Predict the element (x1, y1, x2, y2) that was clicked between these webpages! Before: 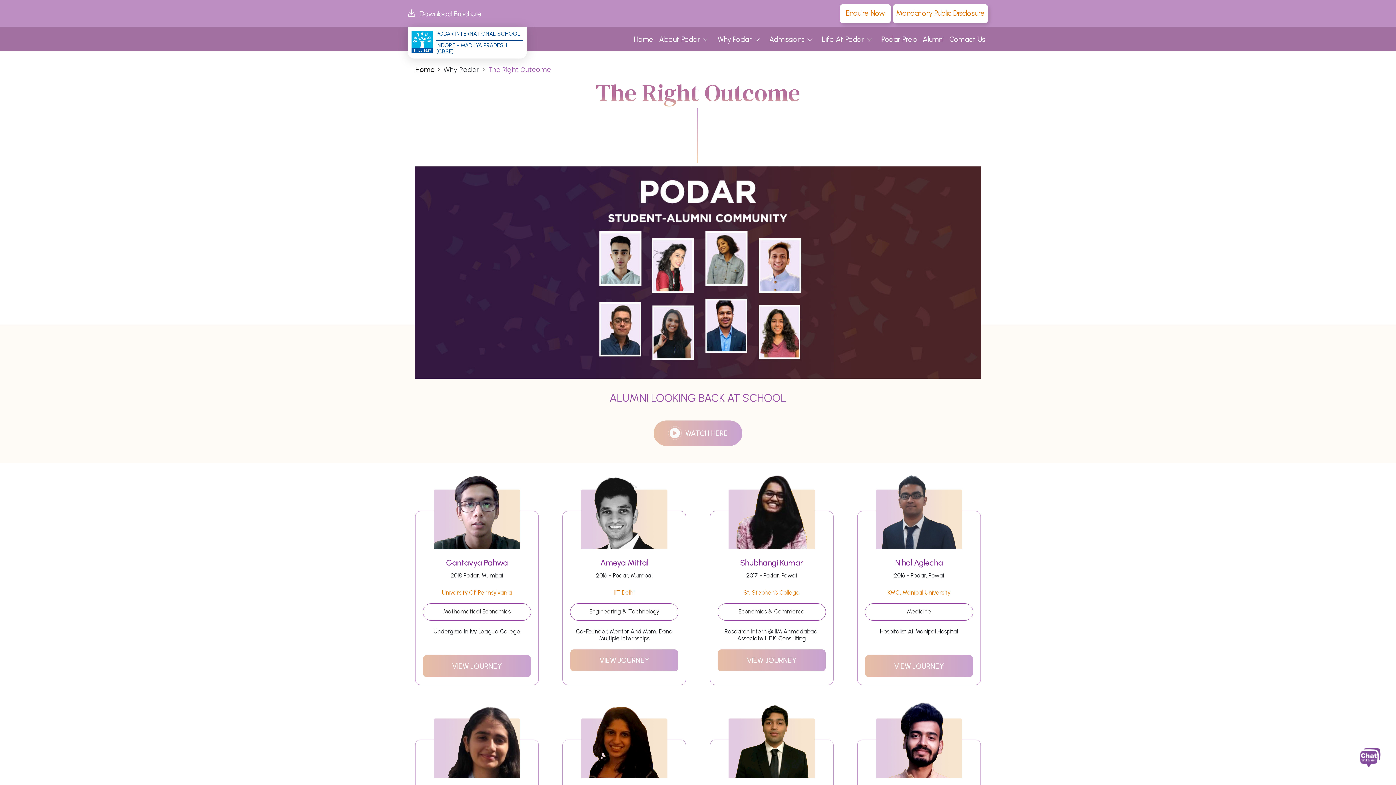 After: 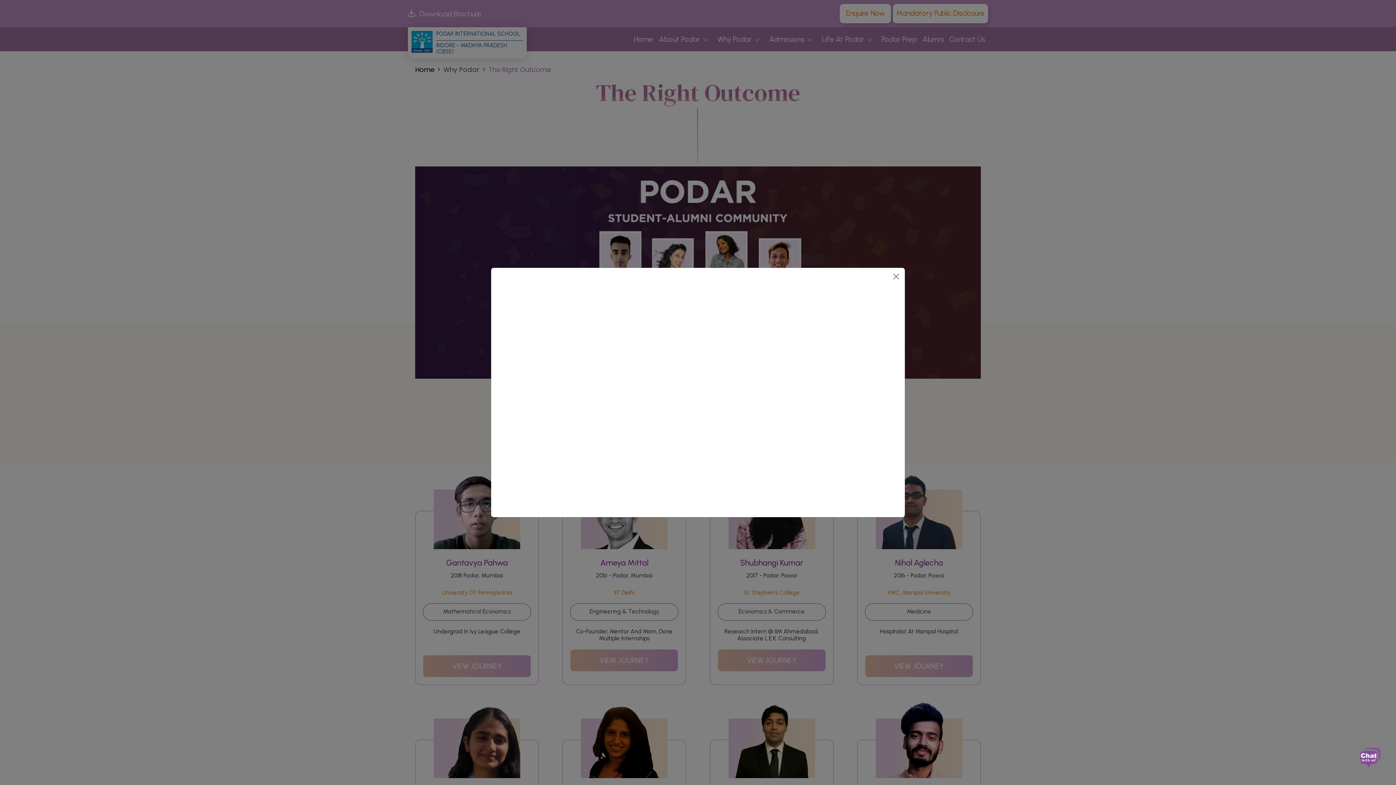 Action: label: WATCH HERE bbox: (653, 420, 742, 446)